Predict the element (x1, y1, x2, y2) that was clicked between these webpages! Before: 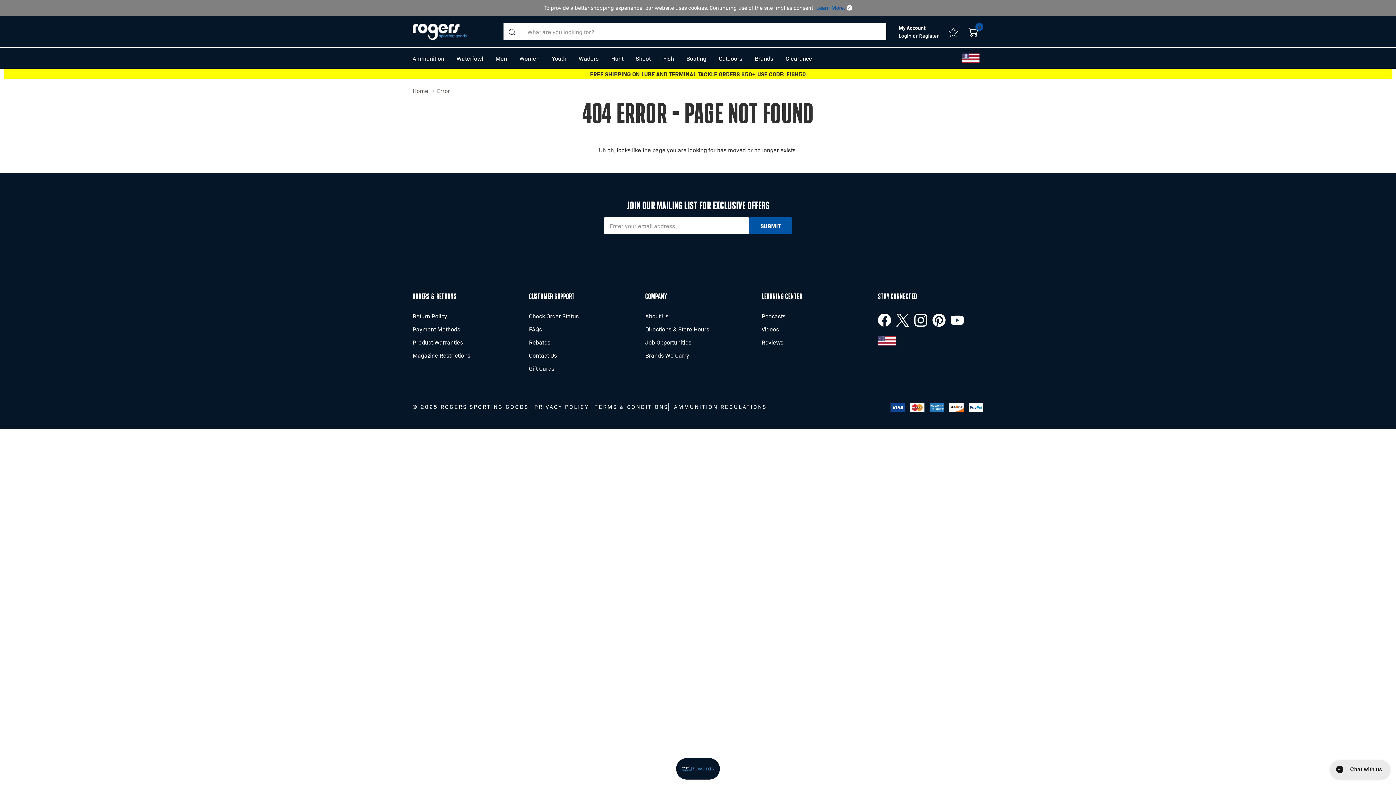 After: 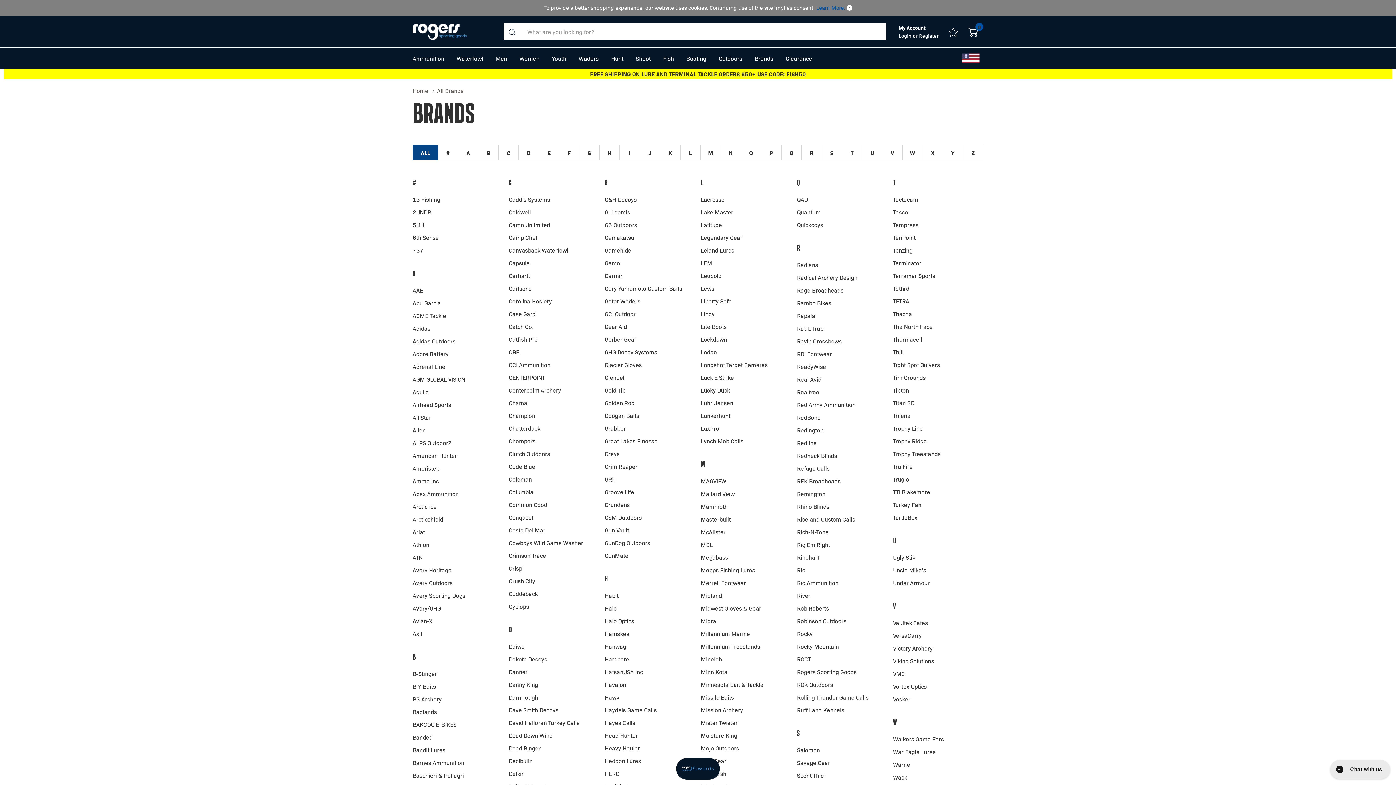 Action: label: Brands bbox: (748, 47, 779, 68)